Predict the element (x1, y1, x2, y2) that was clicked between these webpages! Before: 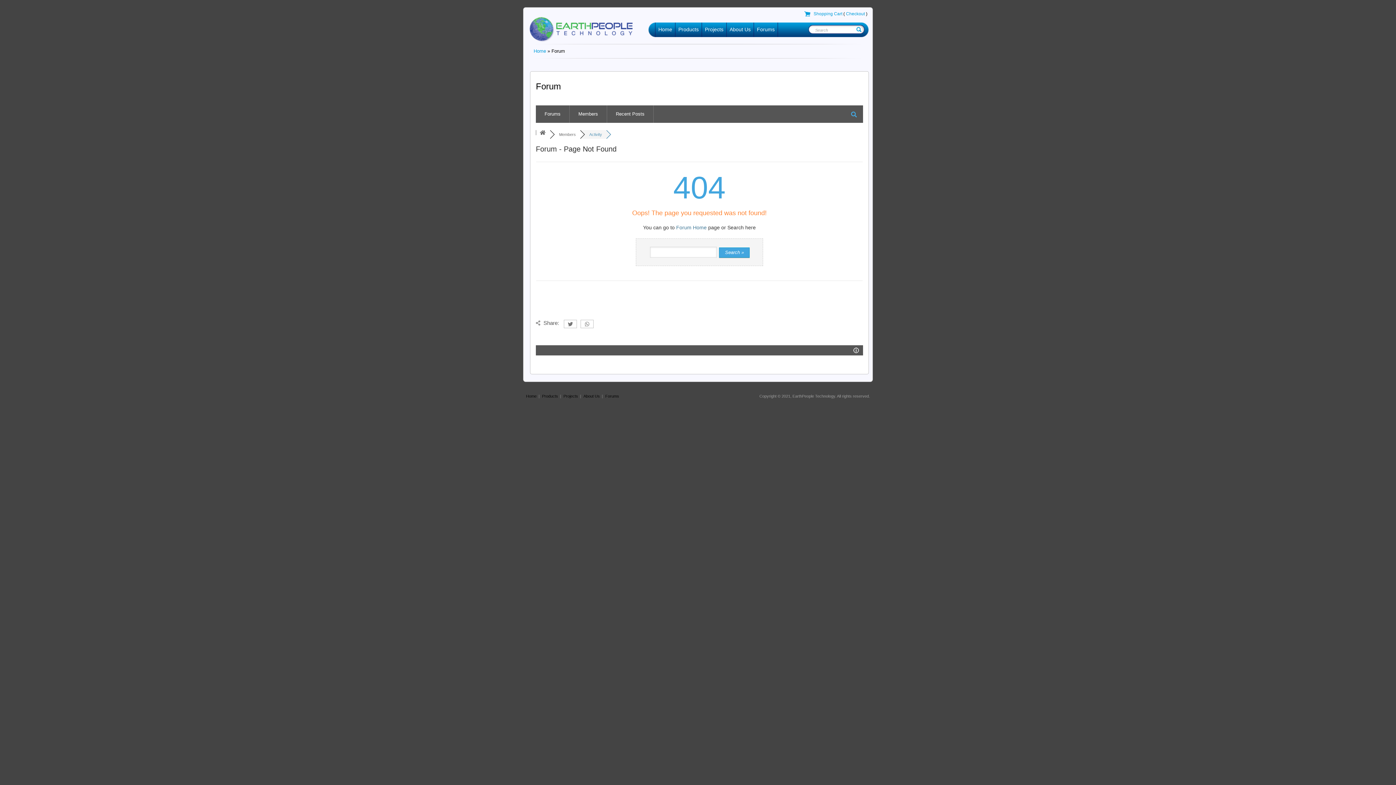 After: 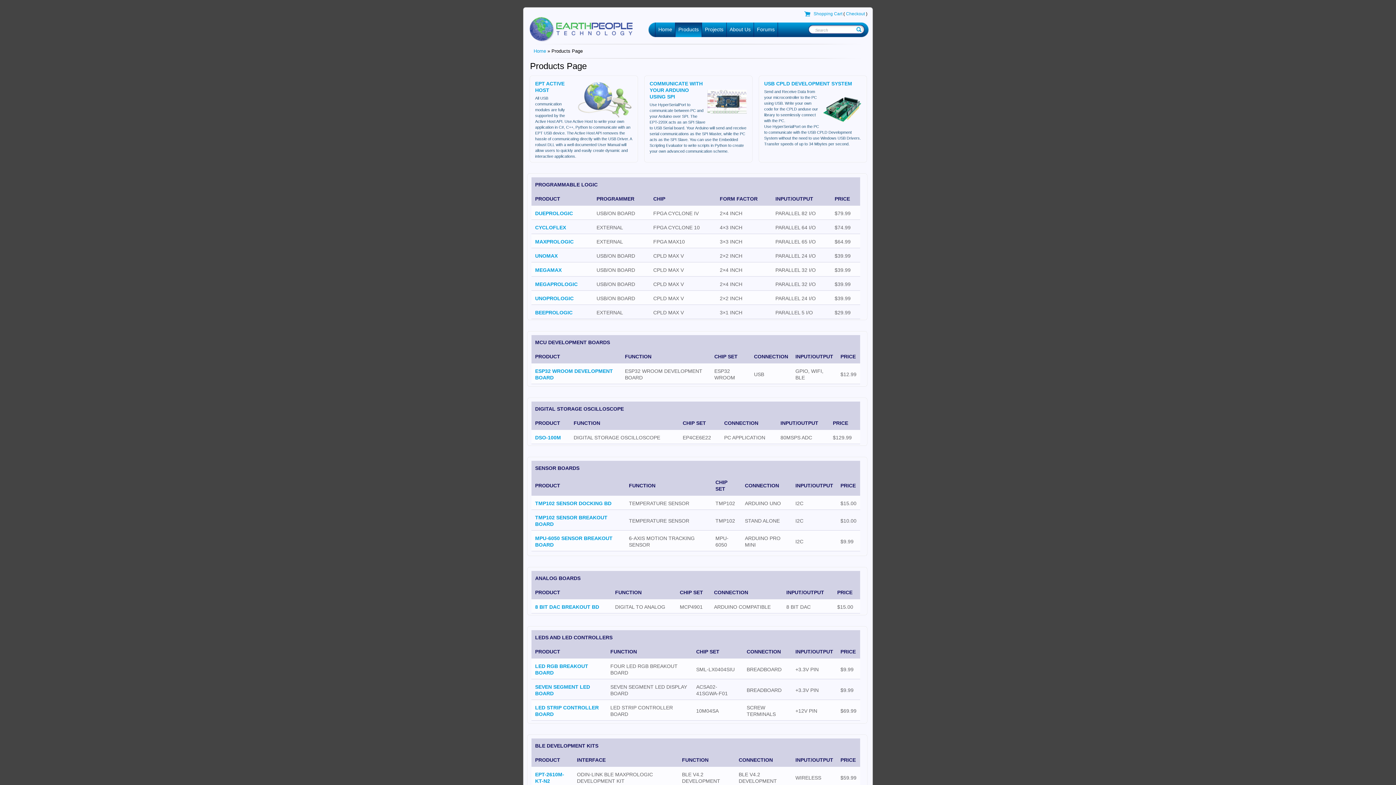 Action: label: Products bbox: (675, 22, 702, 37)